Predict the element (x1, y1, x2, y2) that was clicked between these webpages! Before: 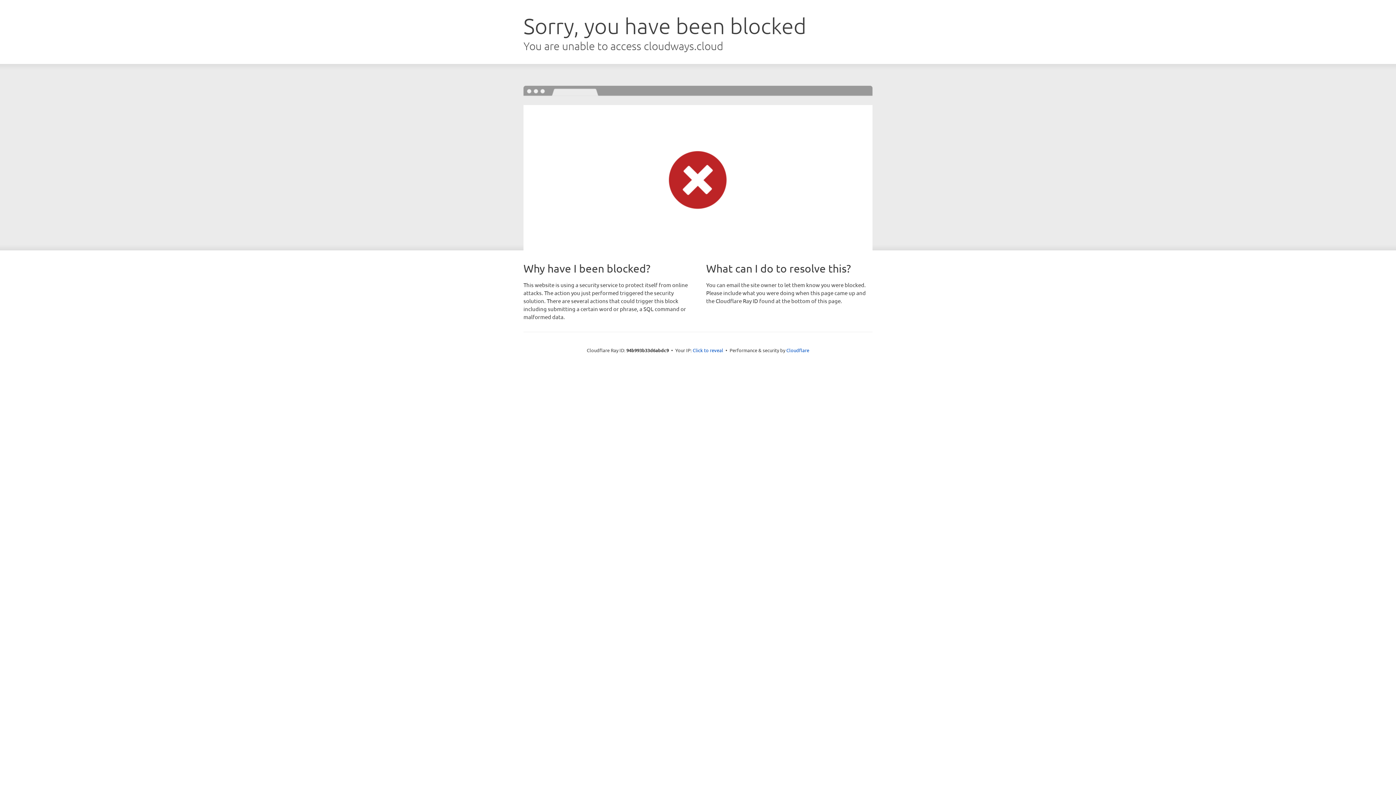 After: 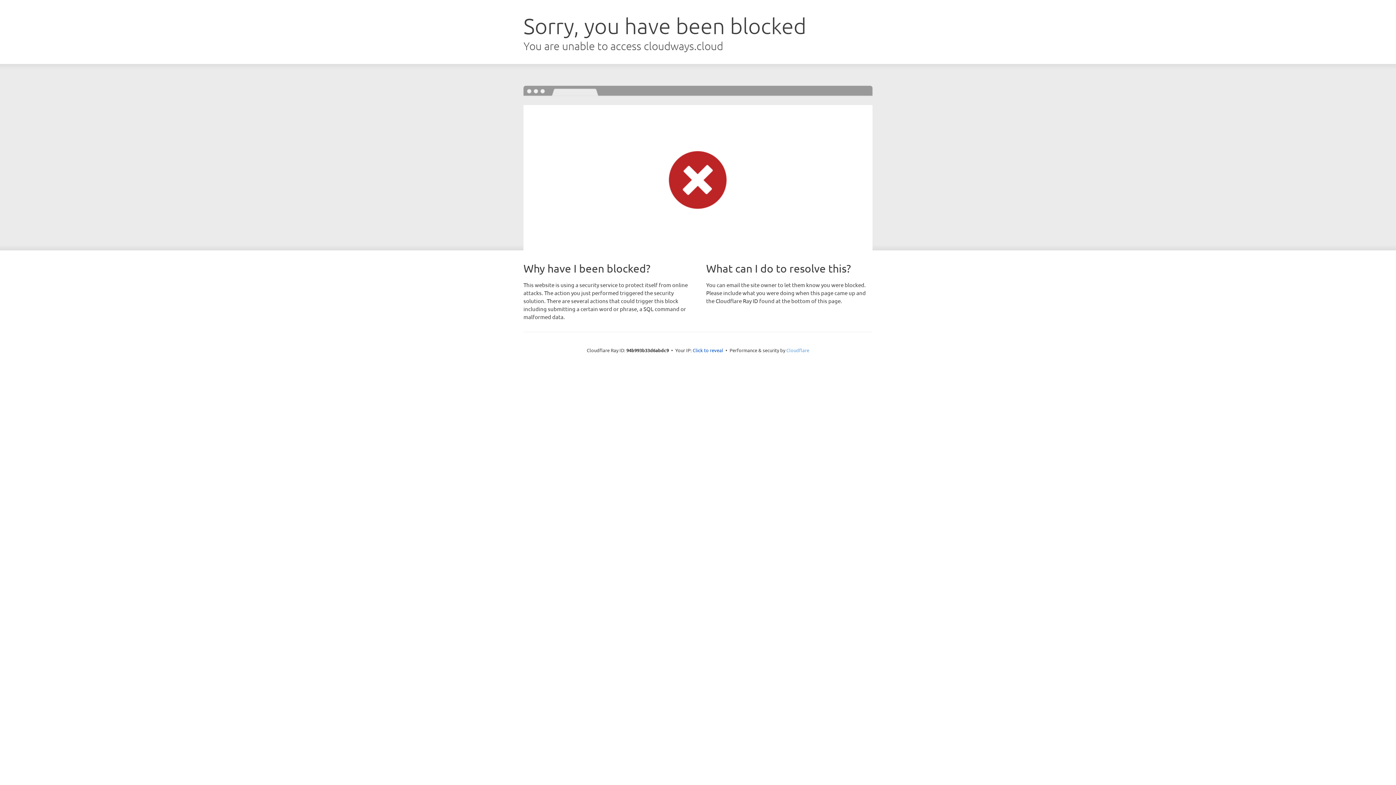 Action: bbox: (786, 347, 809, 353) label: Cloudflare